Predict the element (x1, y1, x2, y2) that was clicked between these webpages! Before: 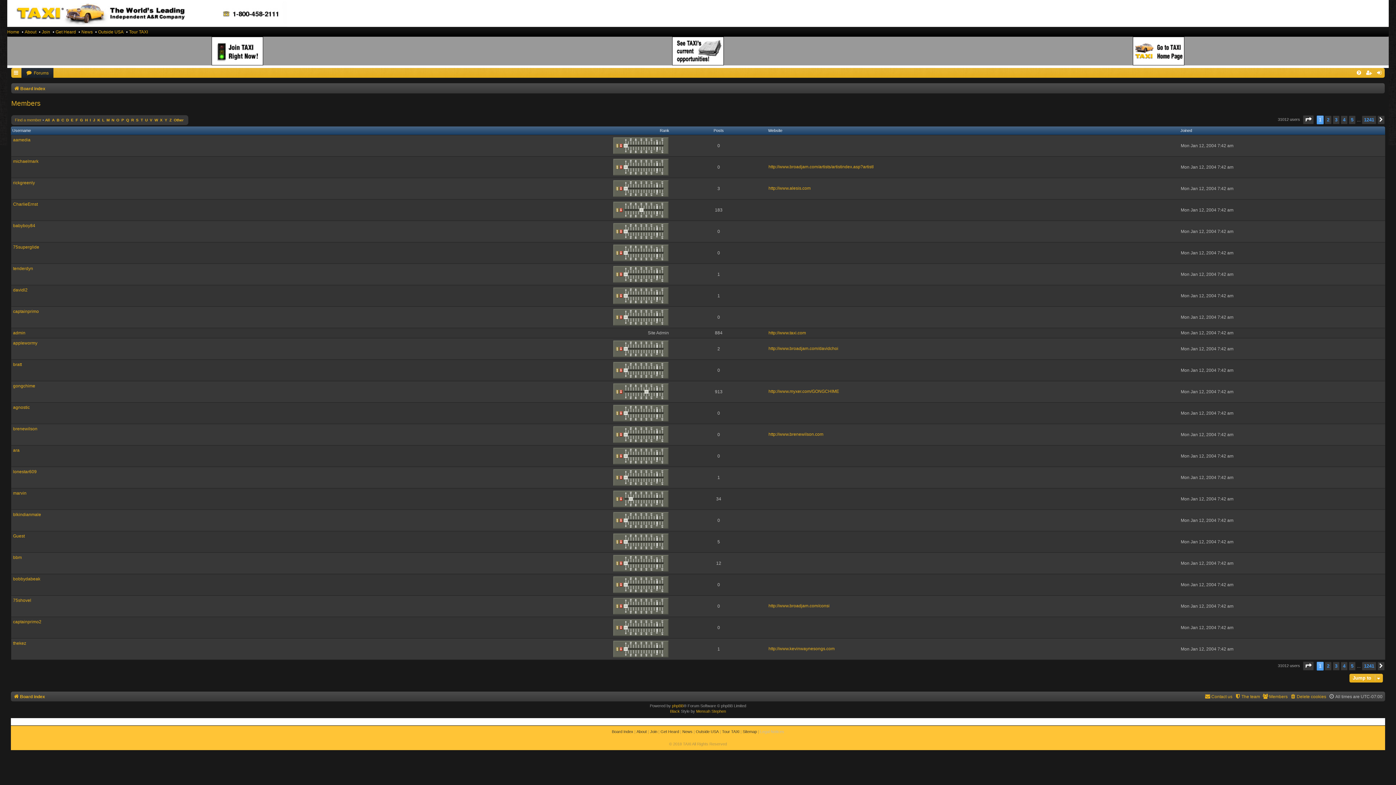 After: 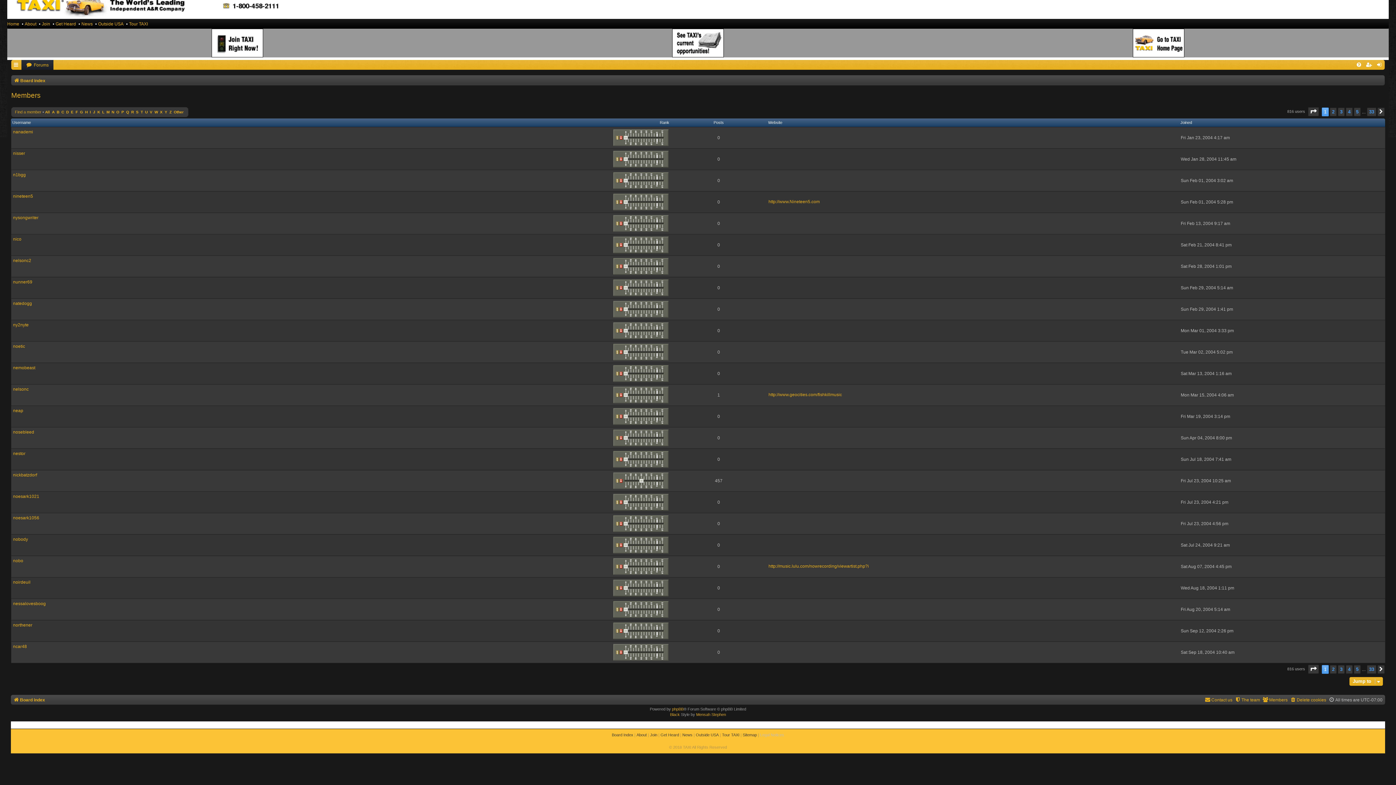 Action: label: N bbox: (111, 117, 114, 122)